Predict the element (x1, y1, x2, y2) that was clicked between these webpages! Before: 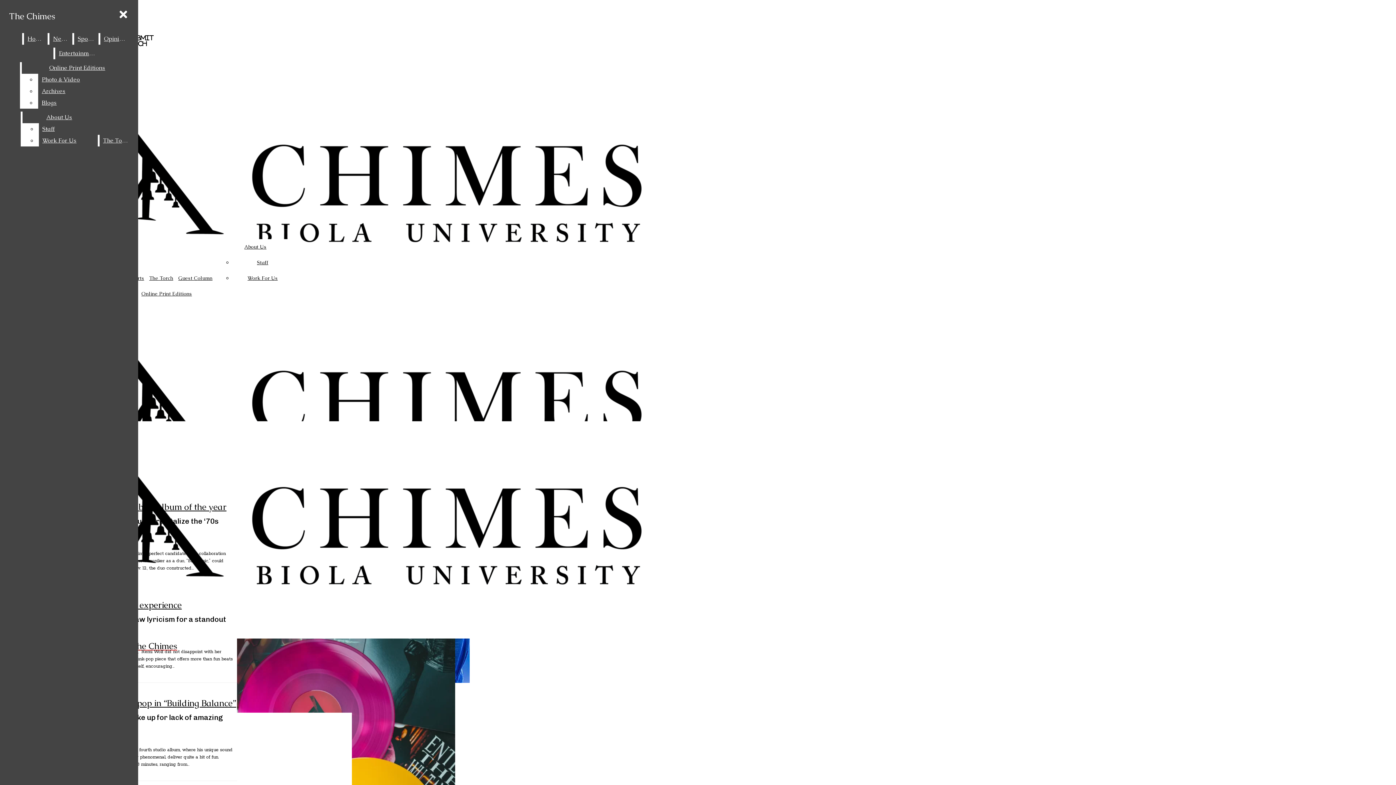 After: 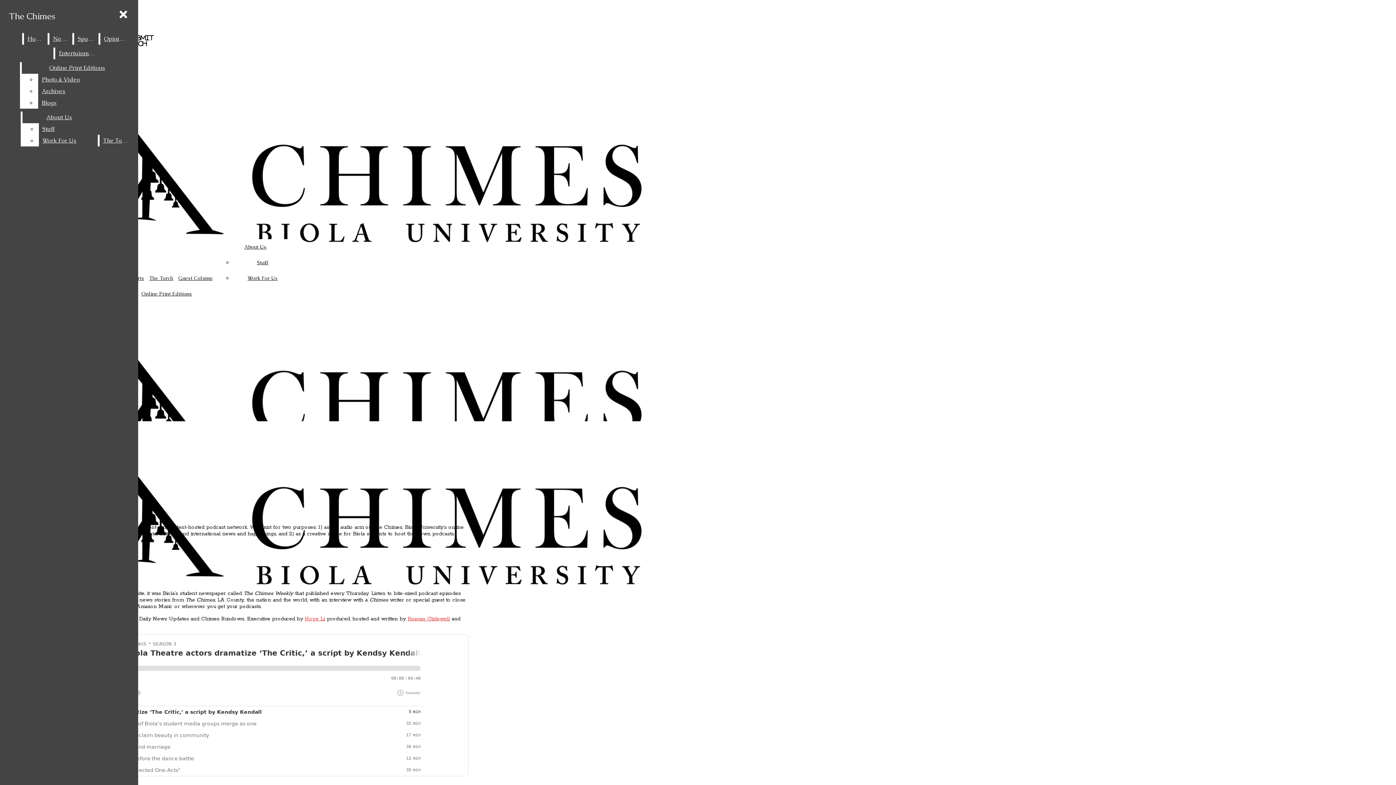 Action: bbox: (99, 134, 132, 146) label: The Torch